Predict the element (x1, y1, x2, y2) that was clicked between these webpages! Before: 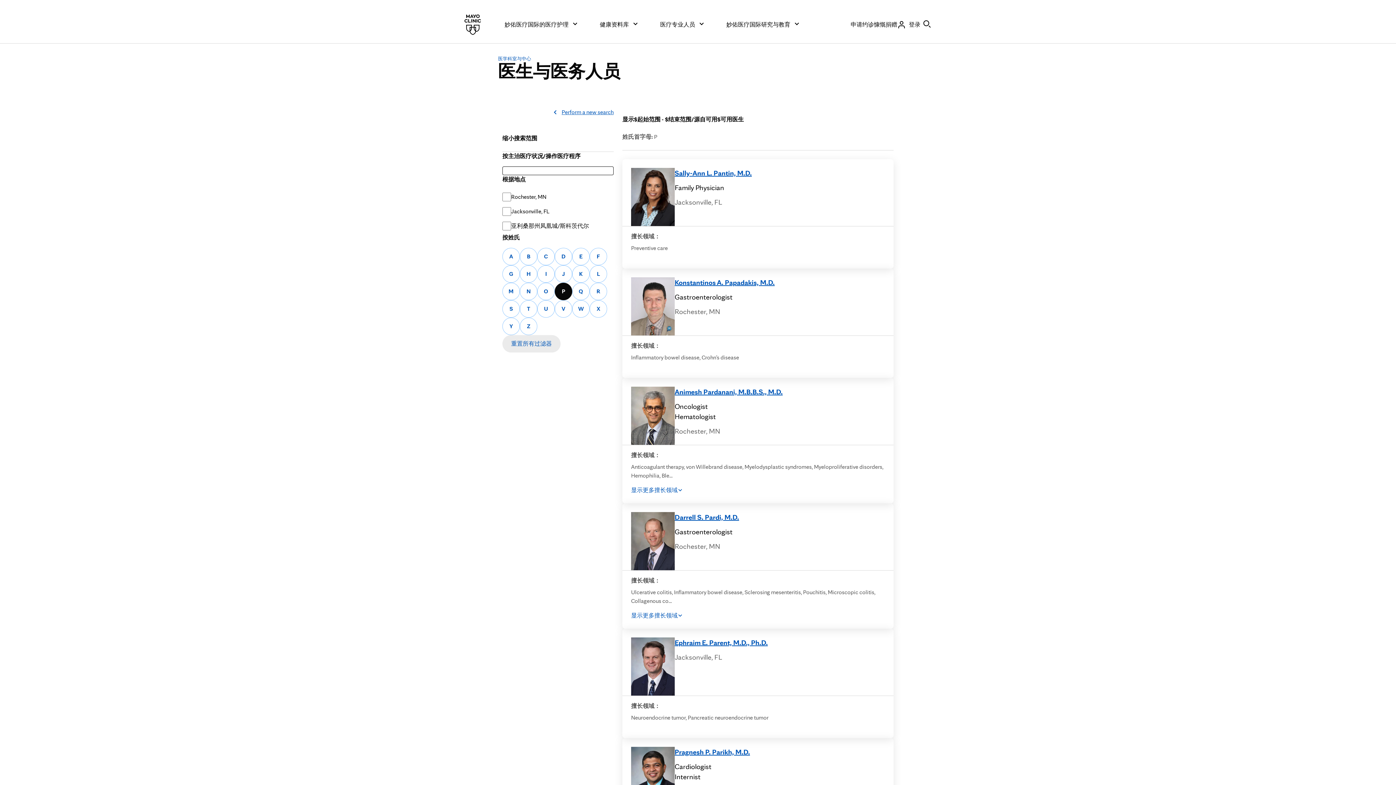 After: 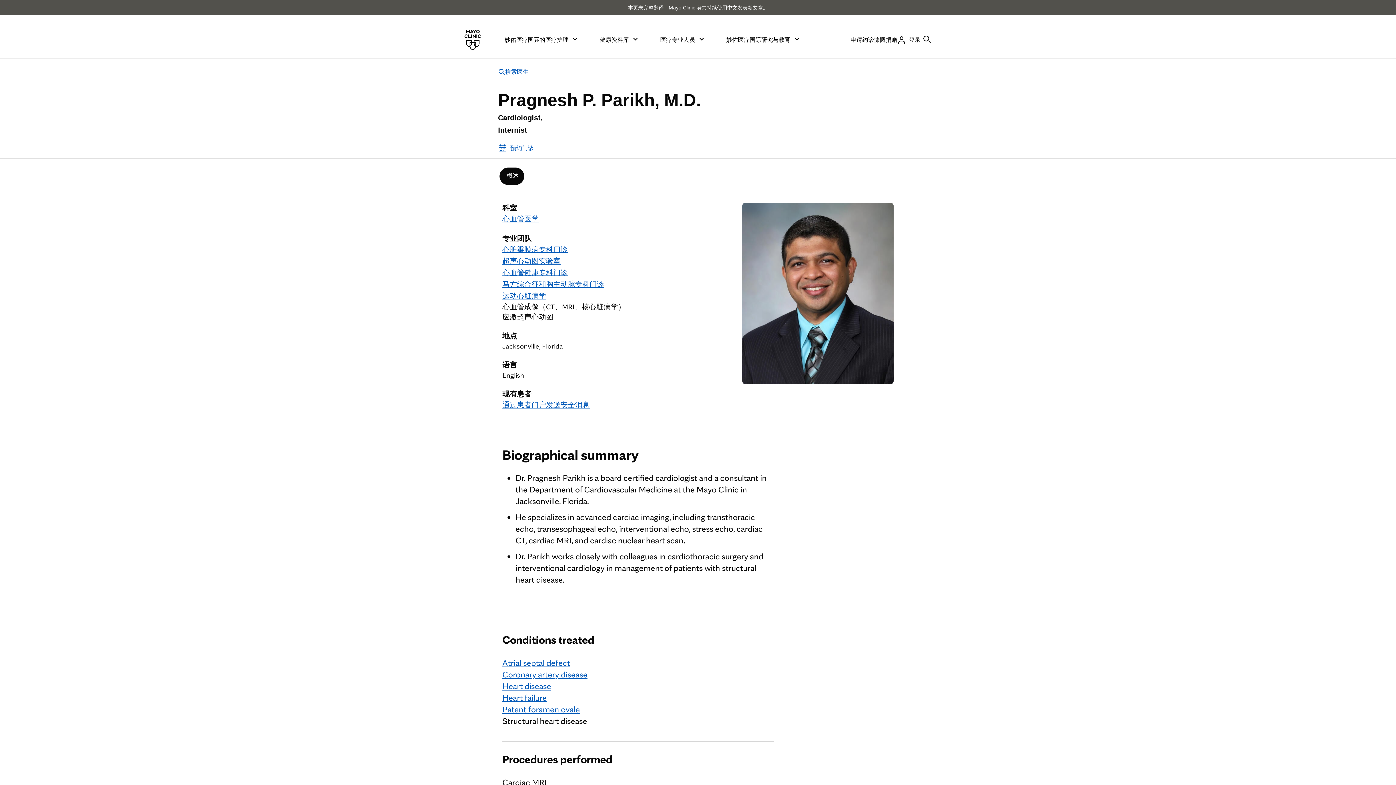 Action: bbox: (674, 748, 750, 756) label: Pragnesh P. Parikh, M.D.